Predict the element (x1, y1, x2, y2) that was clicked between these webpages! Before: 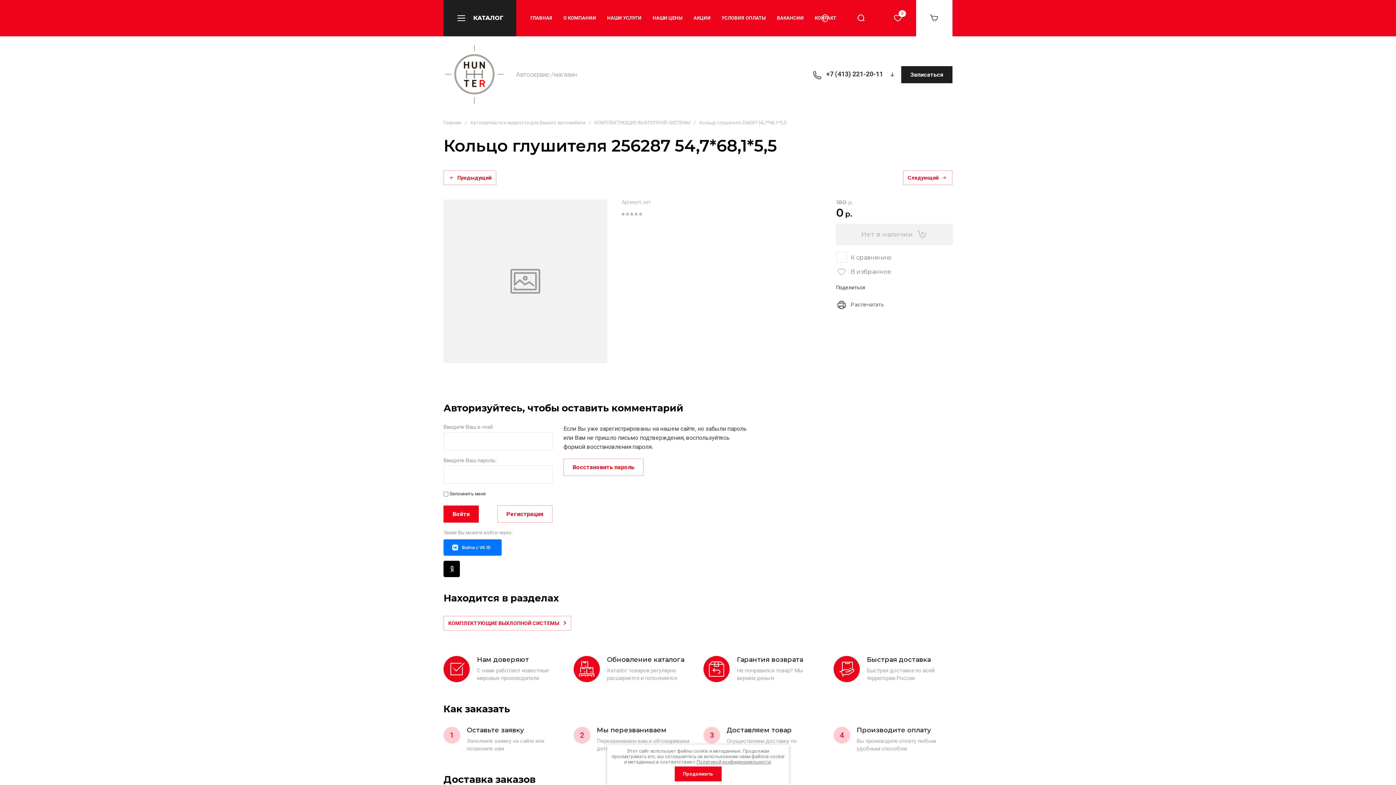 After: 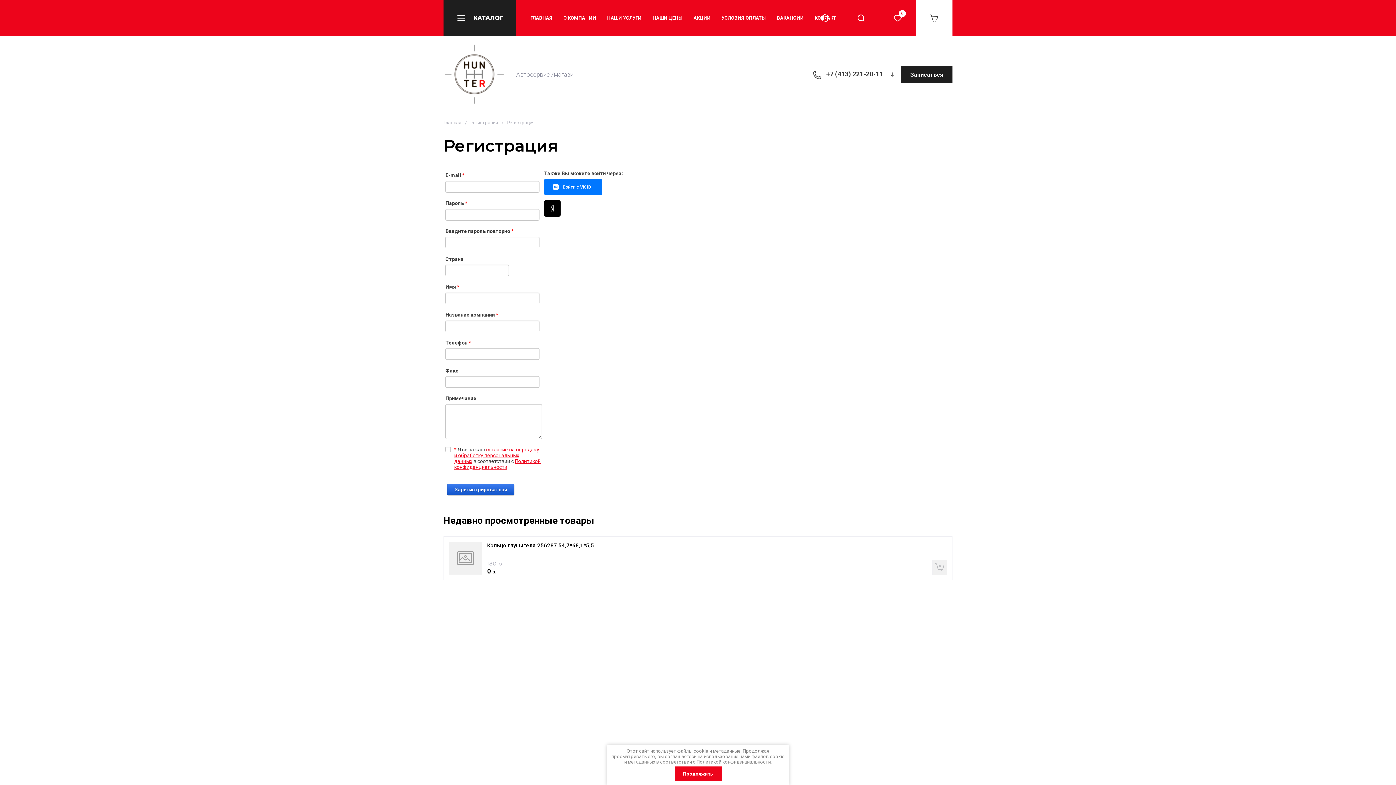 Action: bbox: (497, 505, 552, 522) label: Регистрация